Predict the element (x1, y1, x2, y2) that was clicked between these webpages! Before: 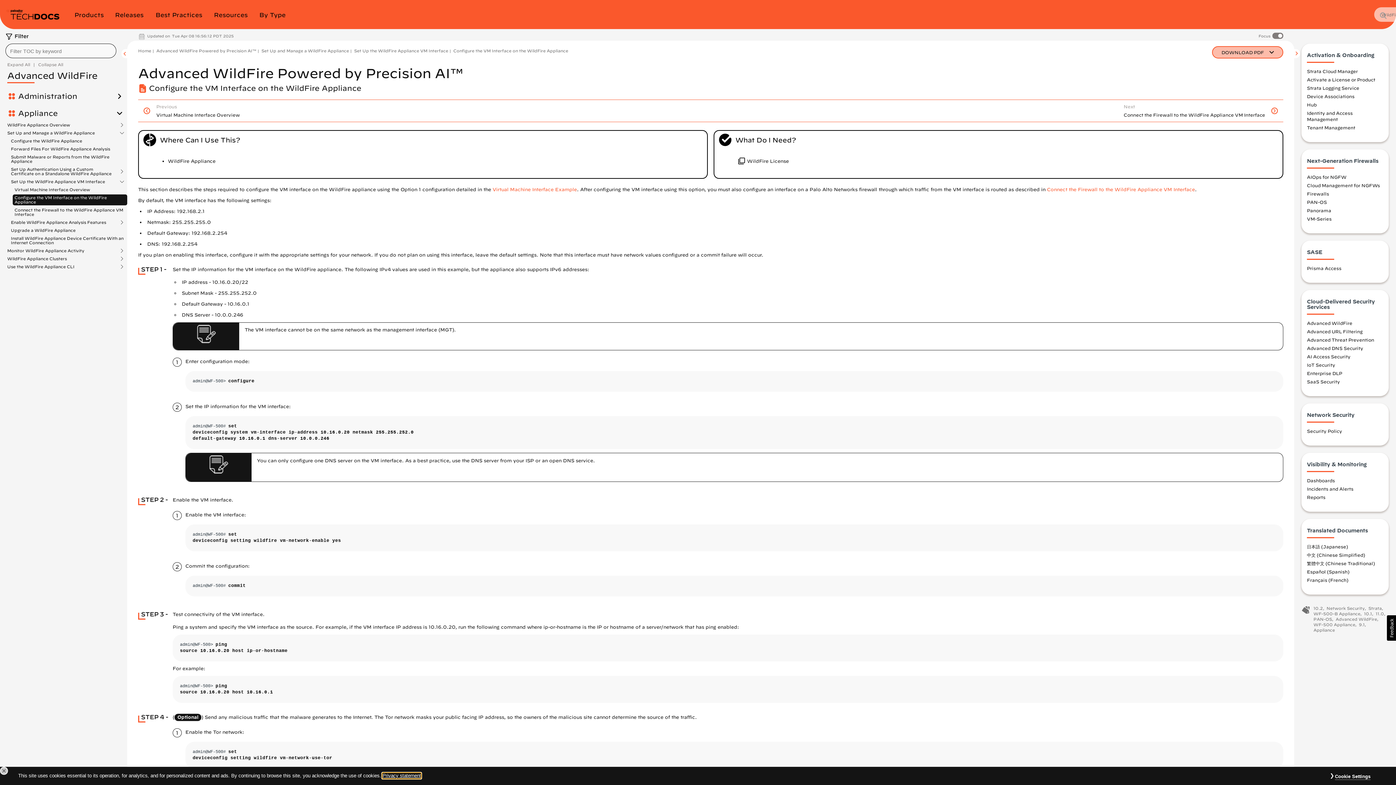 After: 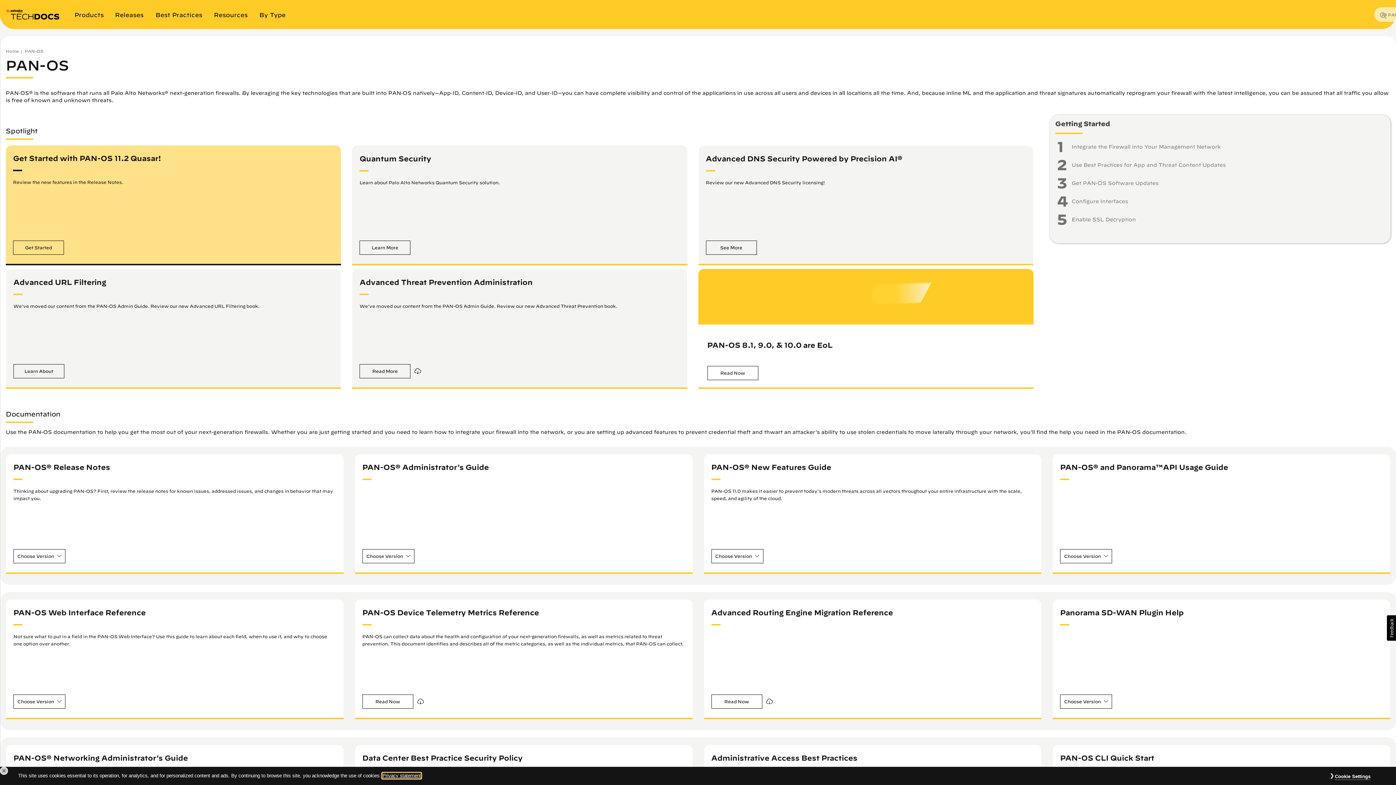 Action: bbox: (1307, 199, 1327, 204) label: PAN-OS